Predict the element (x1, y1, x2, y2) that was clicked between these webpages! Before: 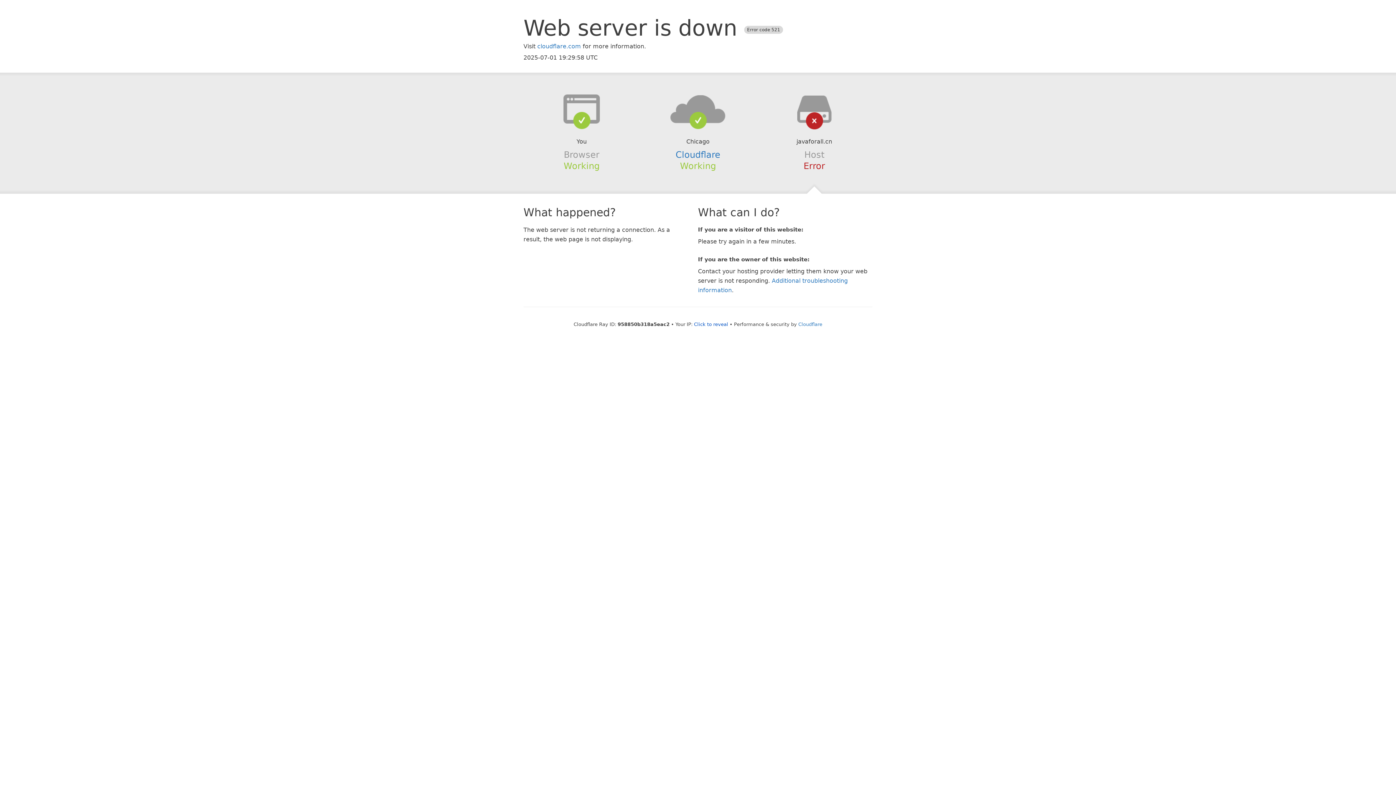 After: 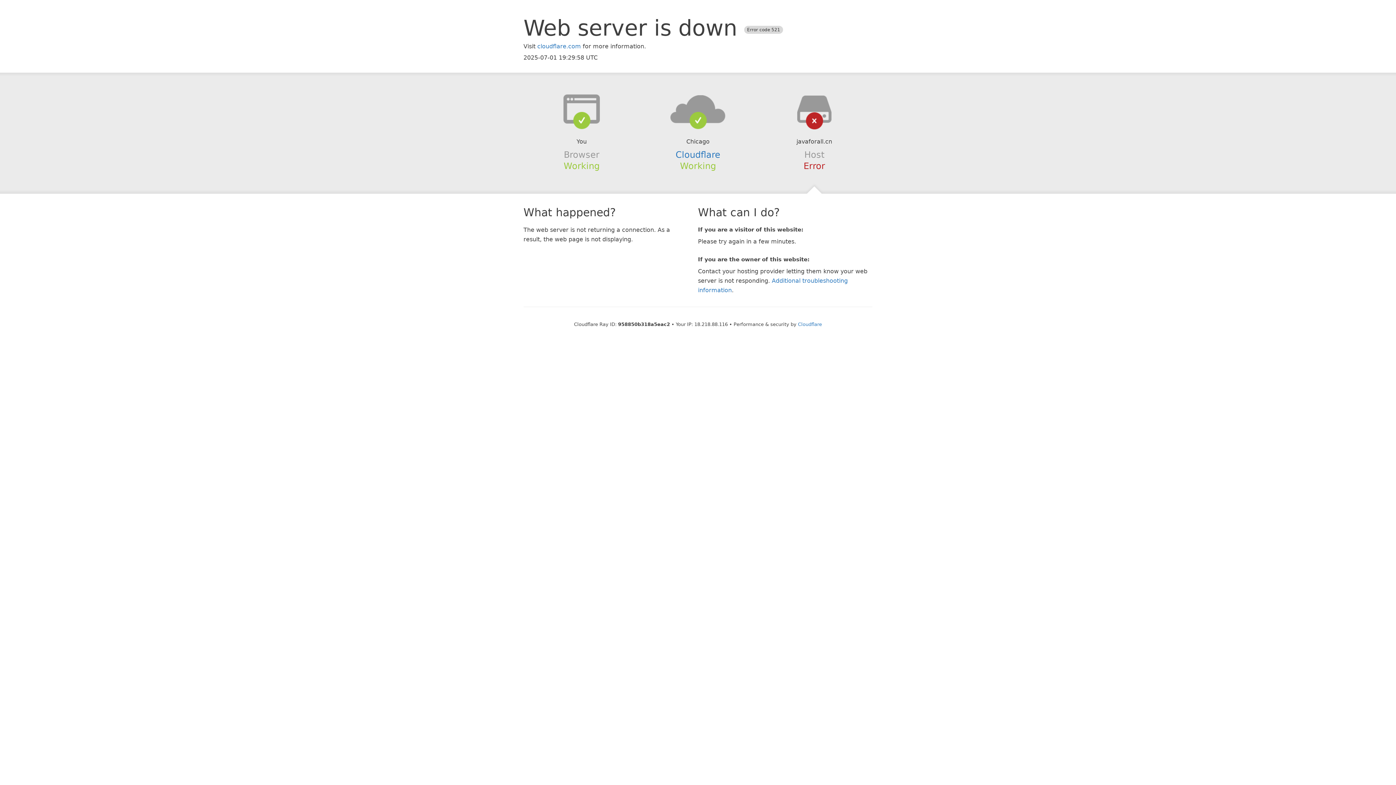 Action: bbox: (694, 321, 728, 327) label: Click to reveal